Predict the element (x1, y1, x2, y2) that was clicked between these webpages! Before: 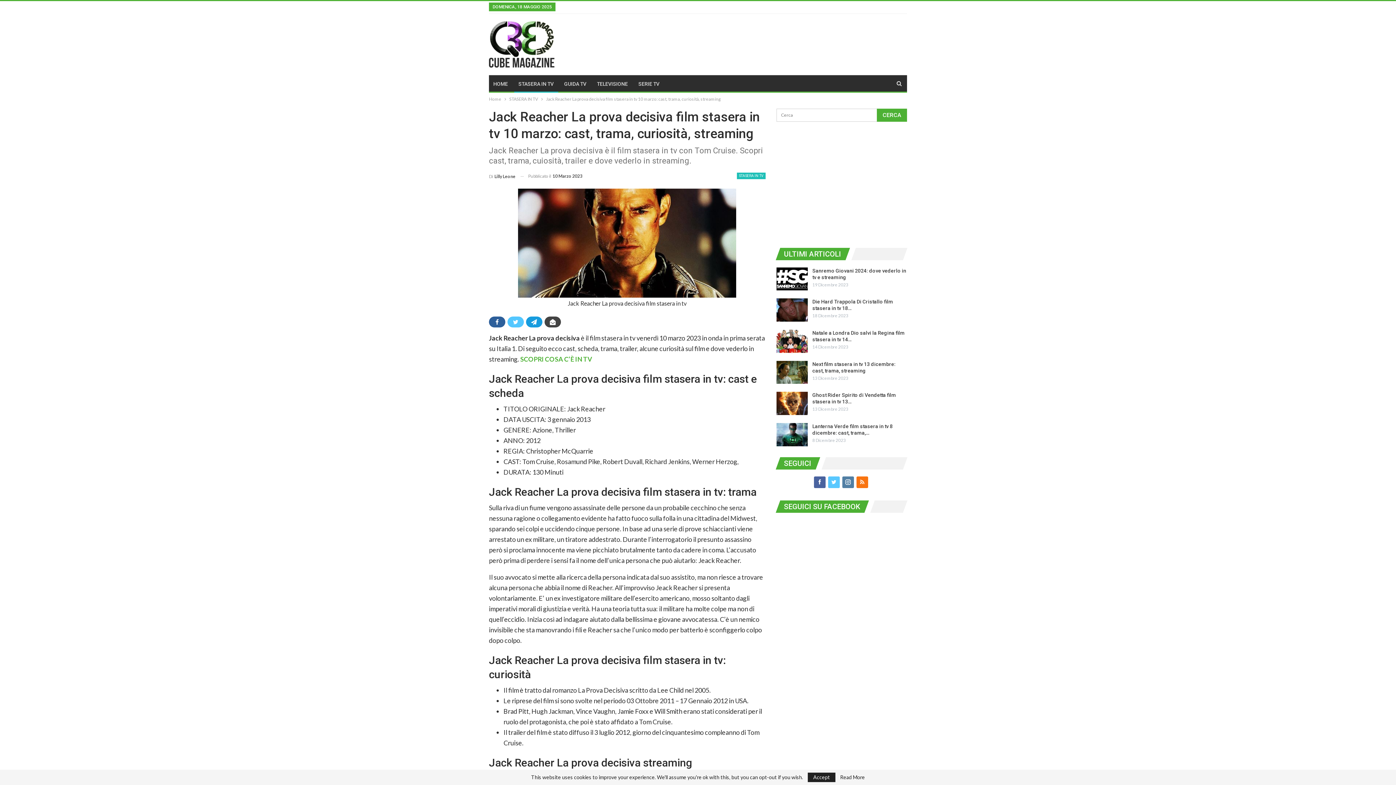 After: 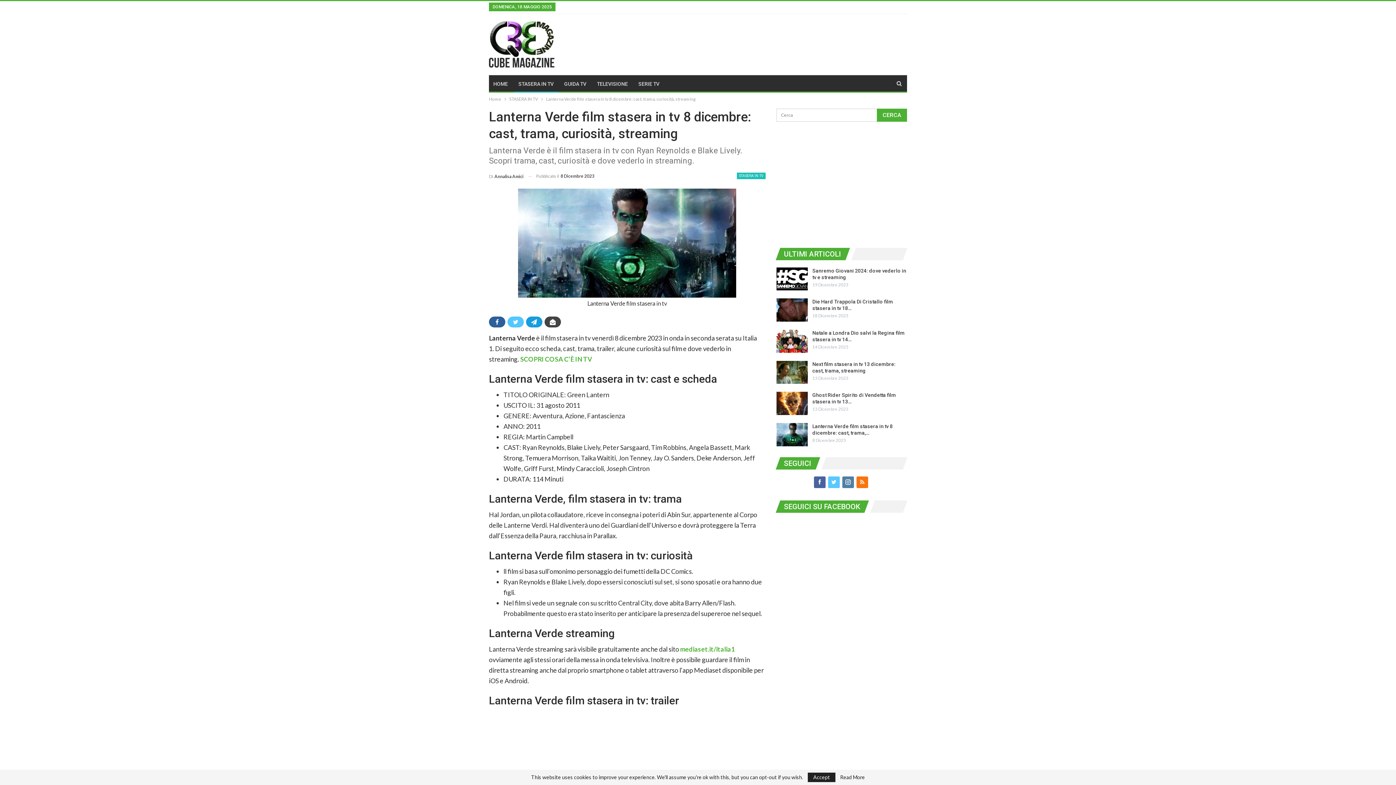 Action: bbox: (776, 423, 807, 446)